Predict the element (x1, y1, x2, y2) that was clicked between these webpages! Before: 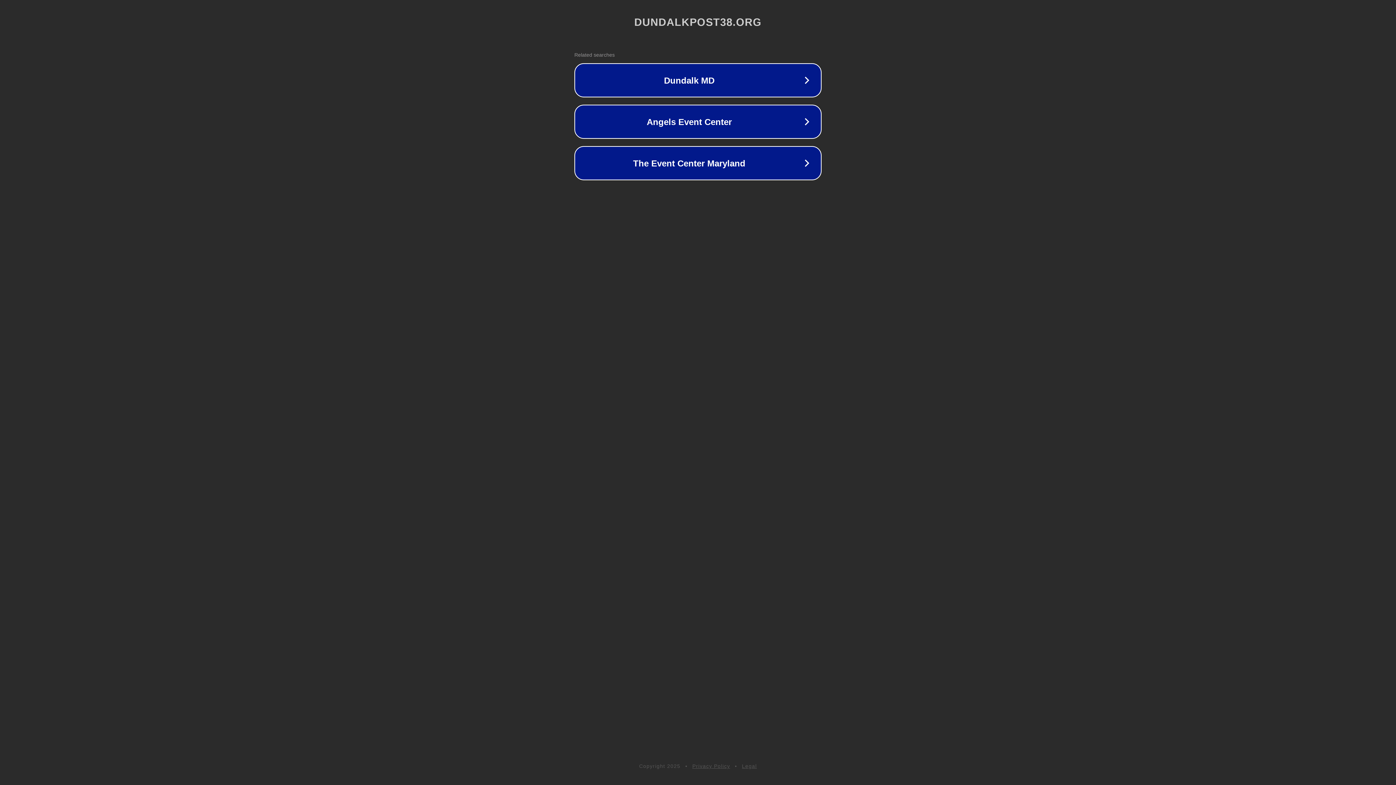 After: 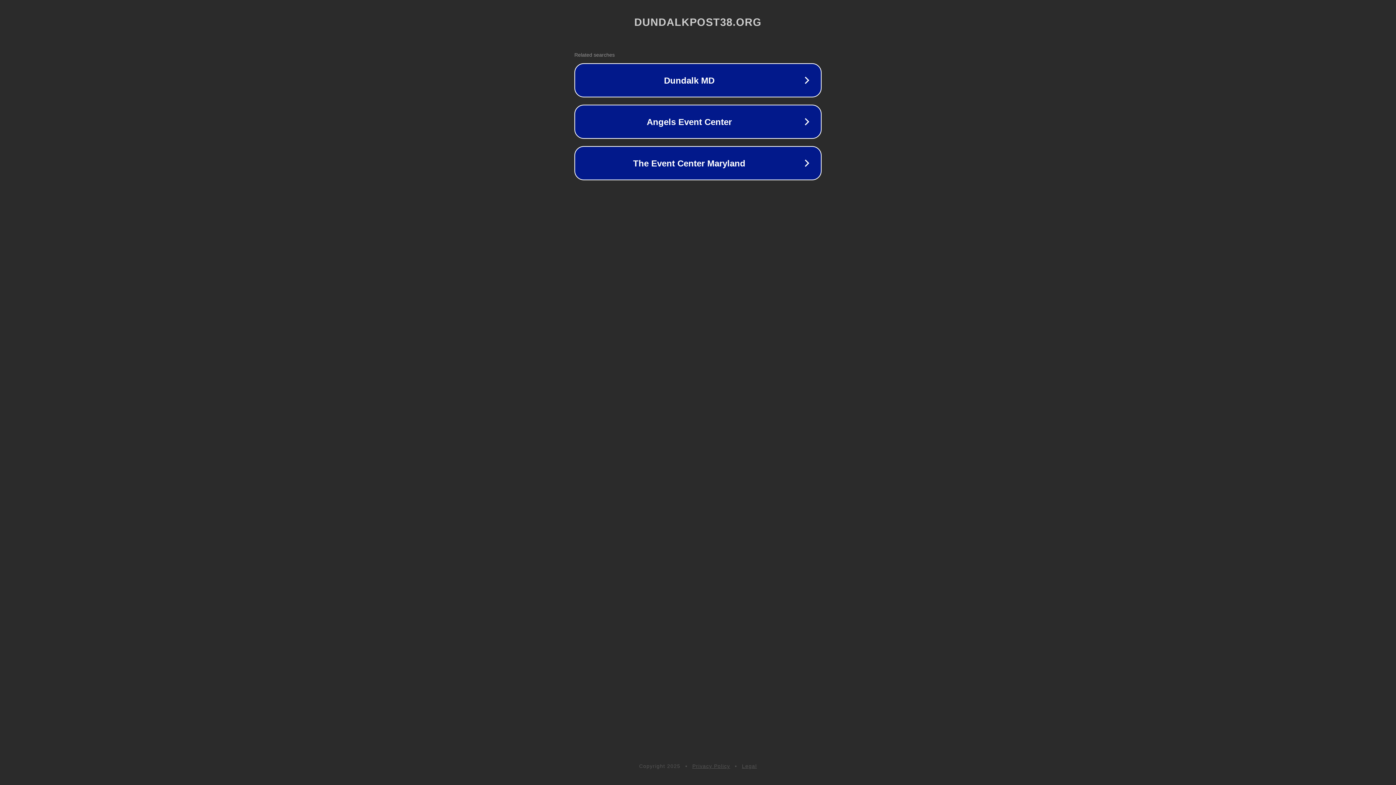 Action: label: Privacy Policy bbox: (692, 763, 730, 769)